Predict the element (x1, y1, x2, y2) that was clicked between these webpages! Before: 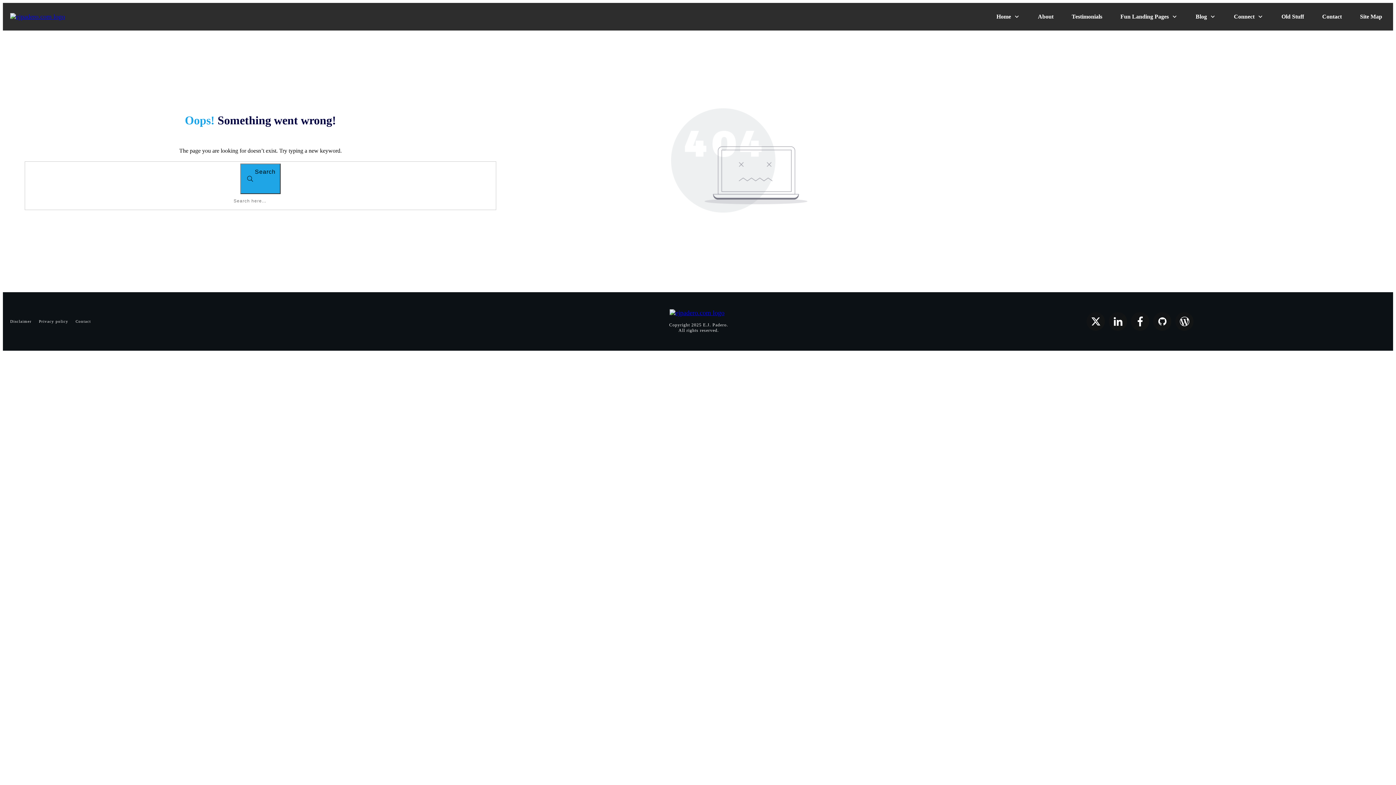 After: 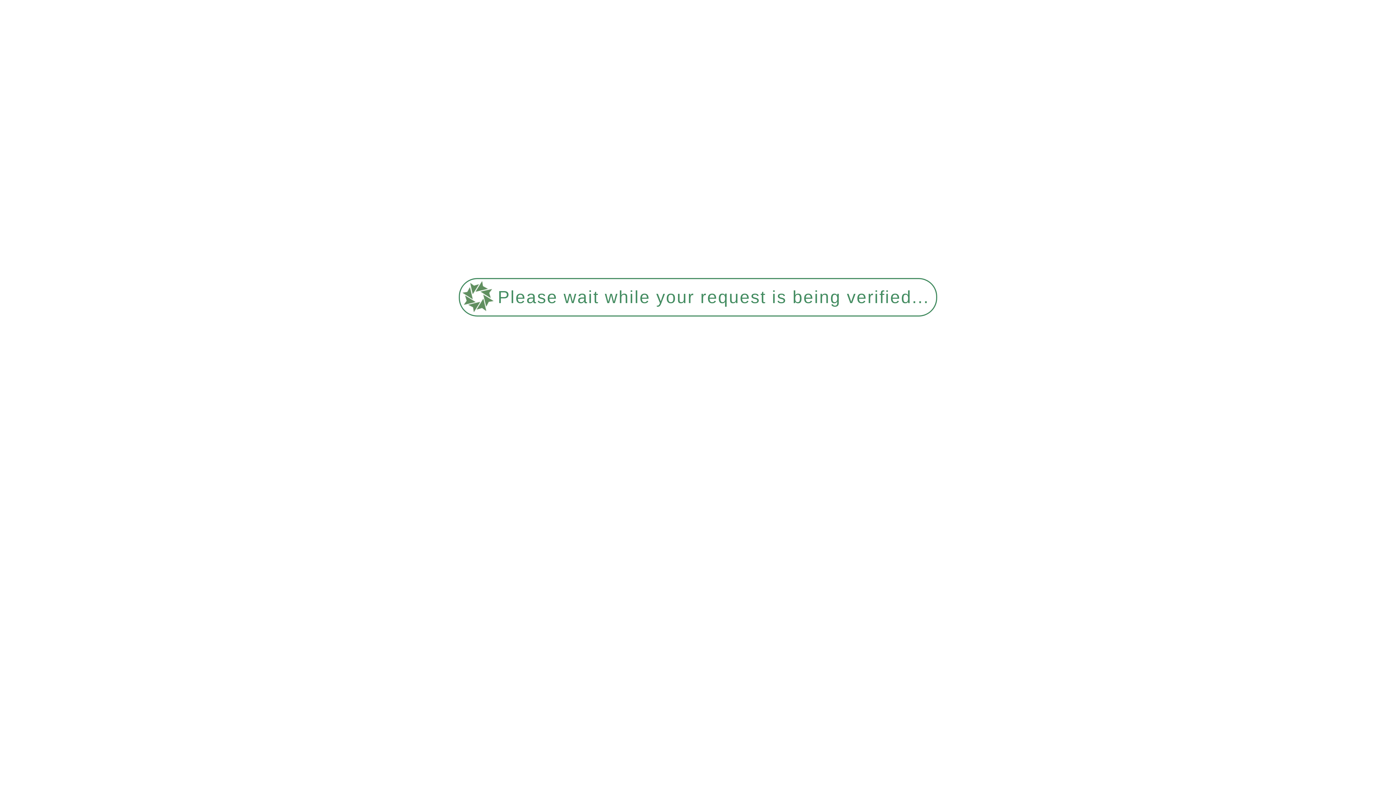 Action: bbox: (1120, 10, 1177, 22) label: Fun Landing Pages